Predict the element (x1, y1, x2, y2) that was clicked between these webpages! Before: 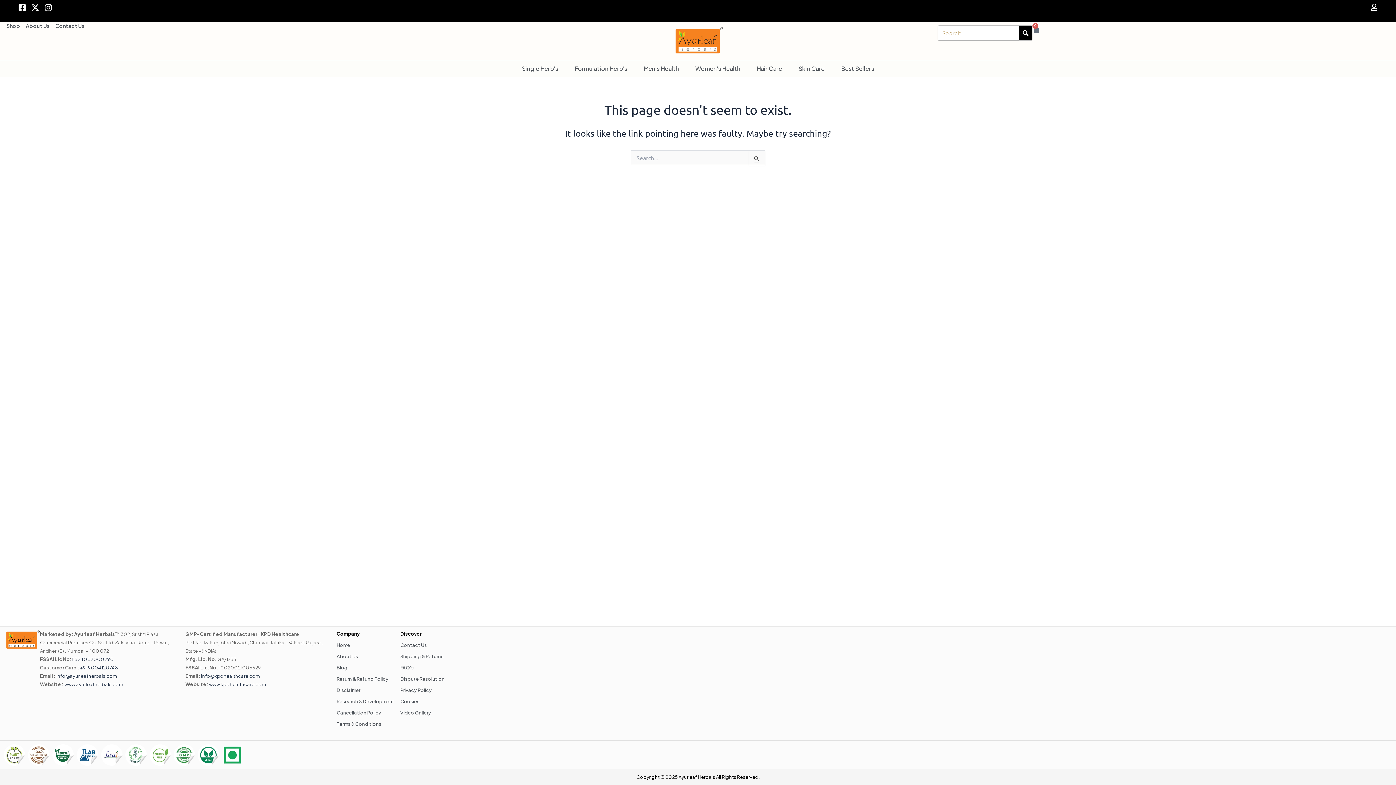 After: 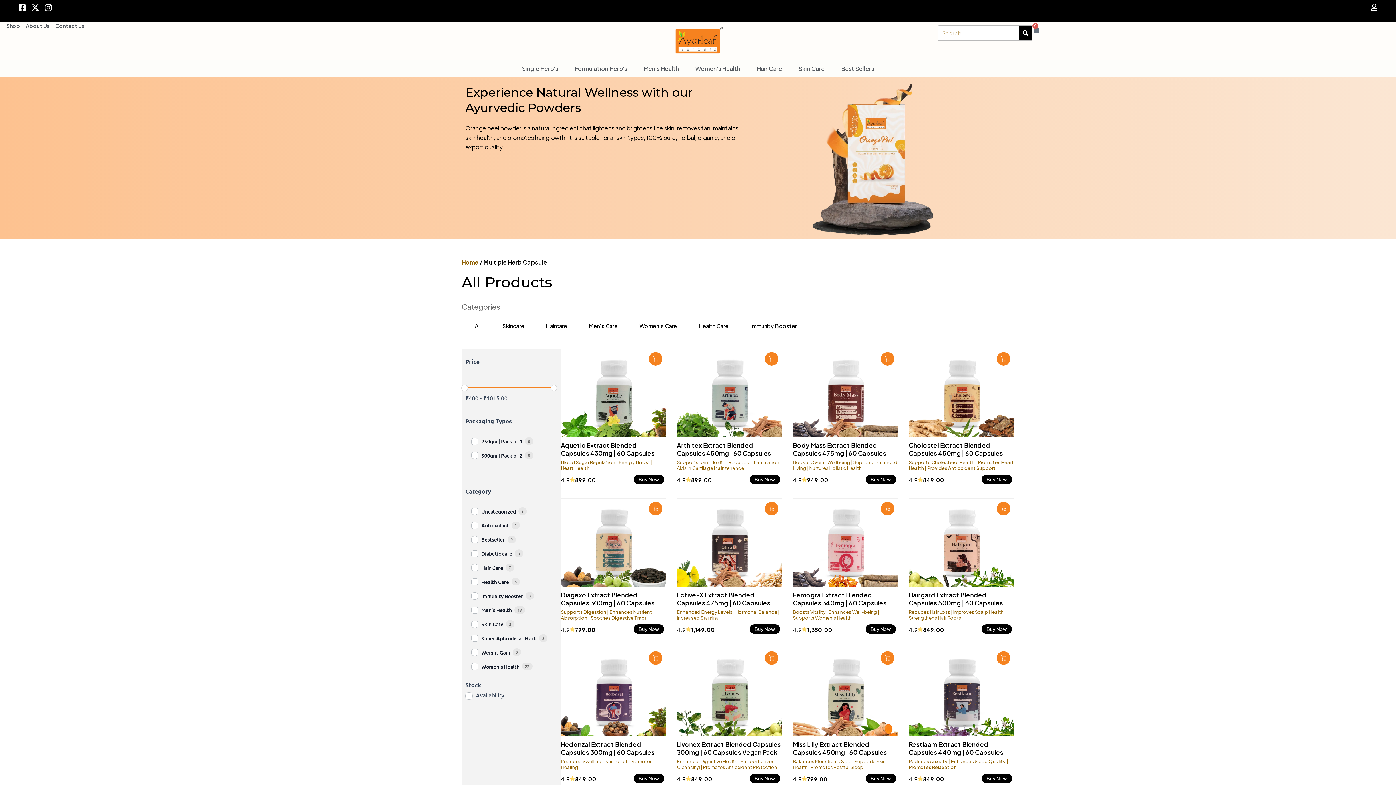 Action: bbox: (574, 63, 627, 73) label: Formulation Herb's